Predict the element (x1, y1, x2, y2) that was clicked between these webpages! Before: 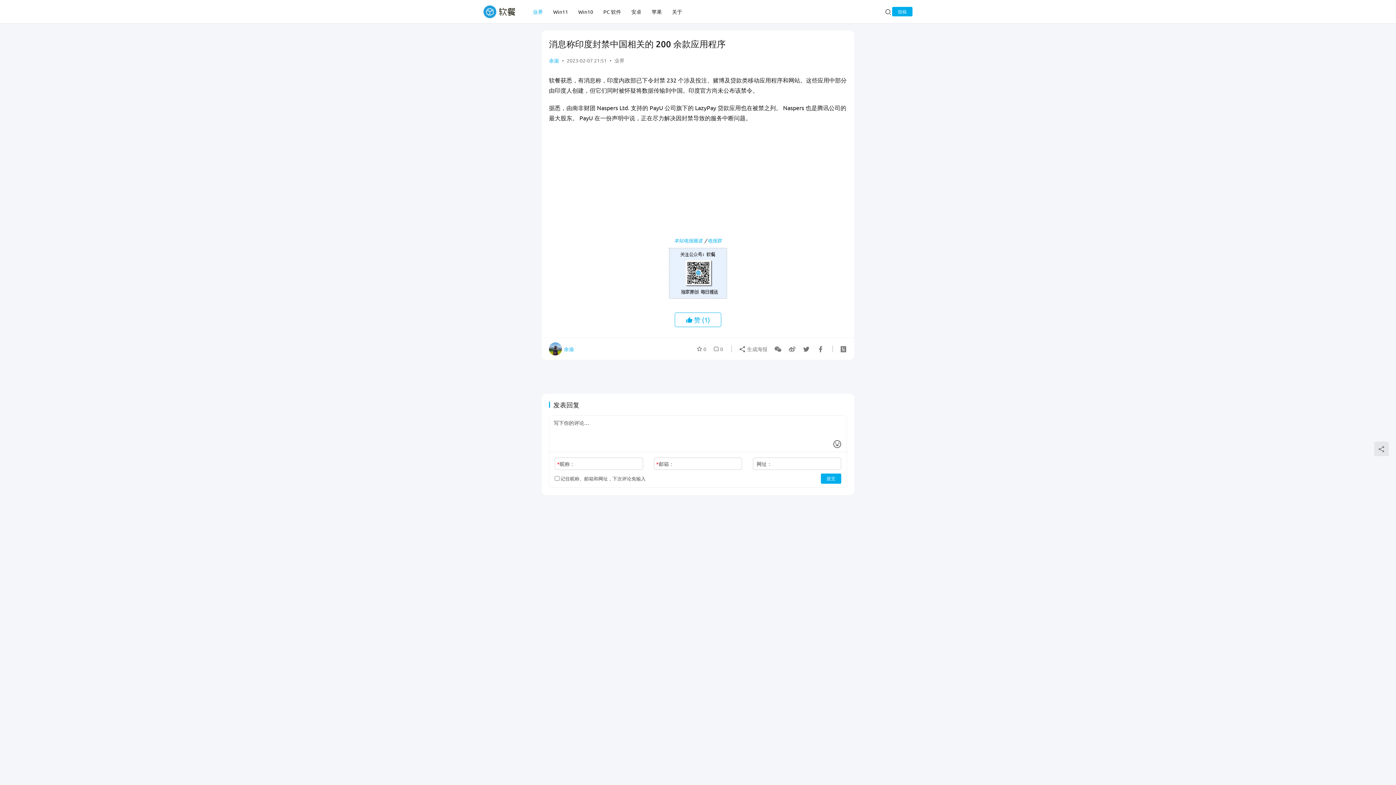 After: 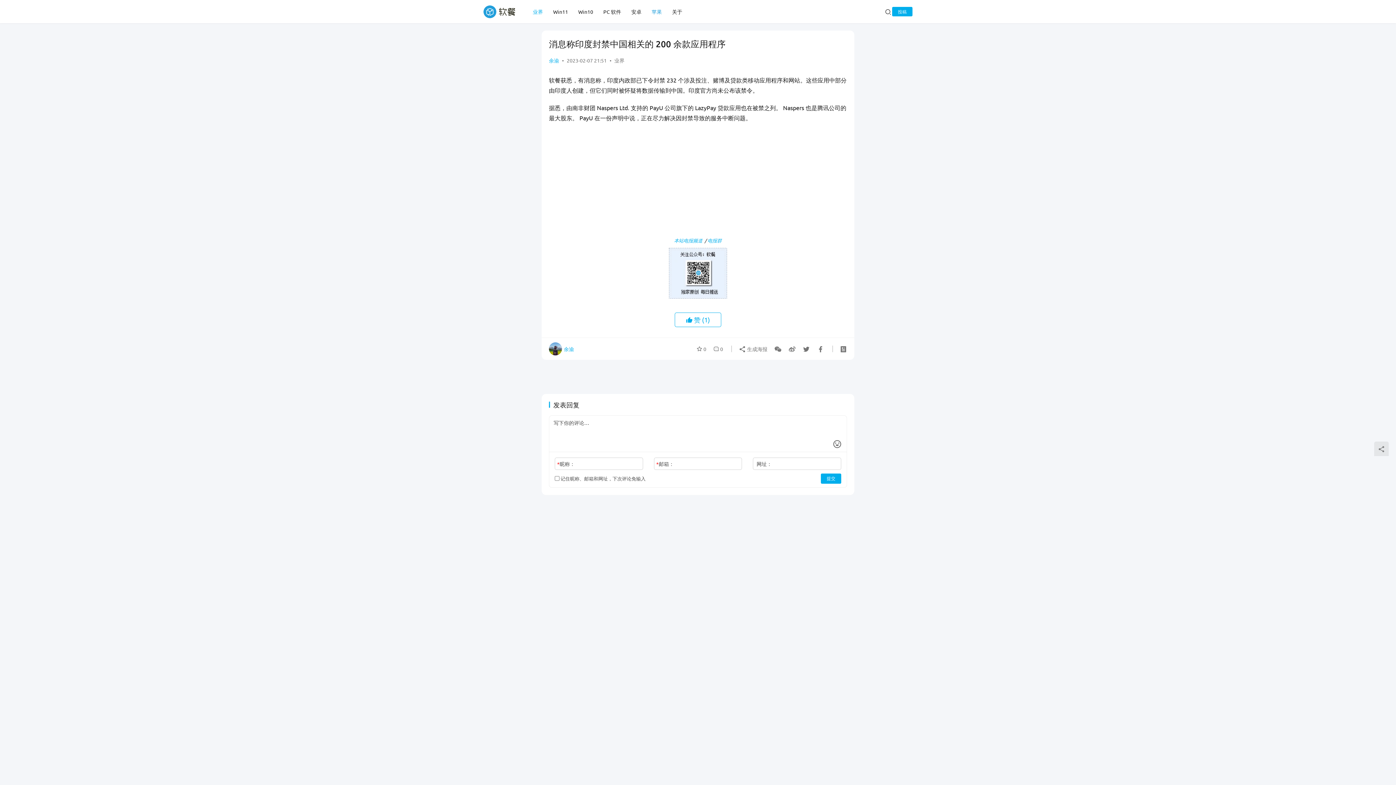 Action: label: 苹果 bbox: (646, 0, 667, 23)